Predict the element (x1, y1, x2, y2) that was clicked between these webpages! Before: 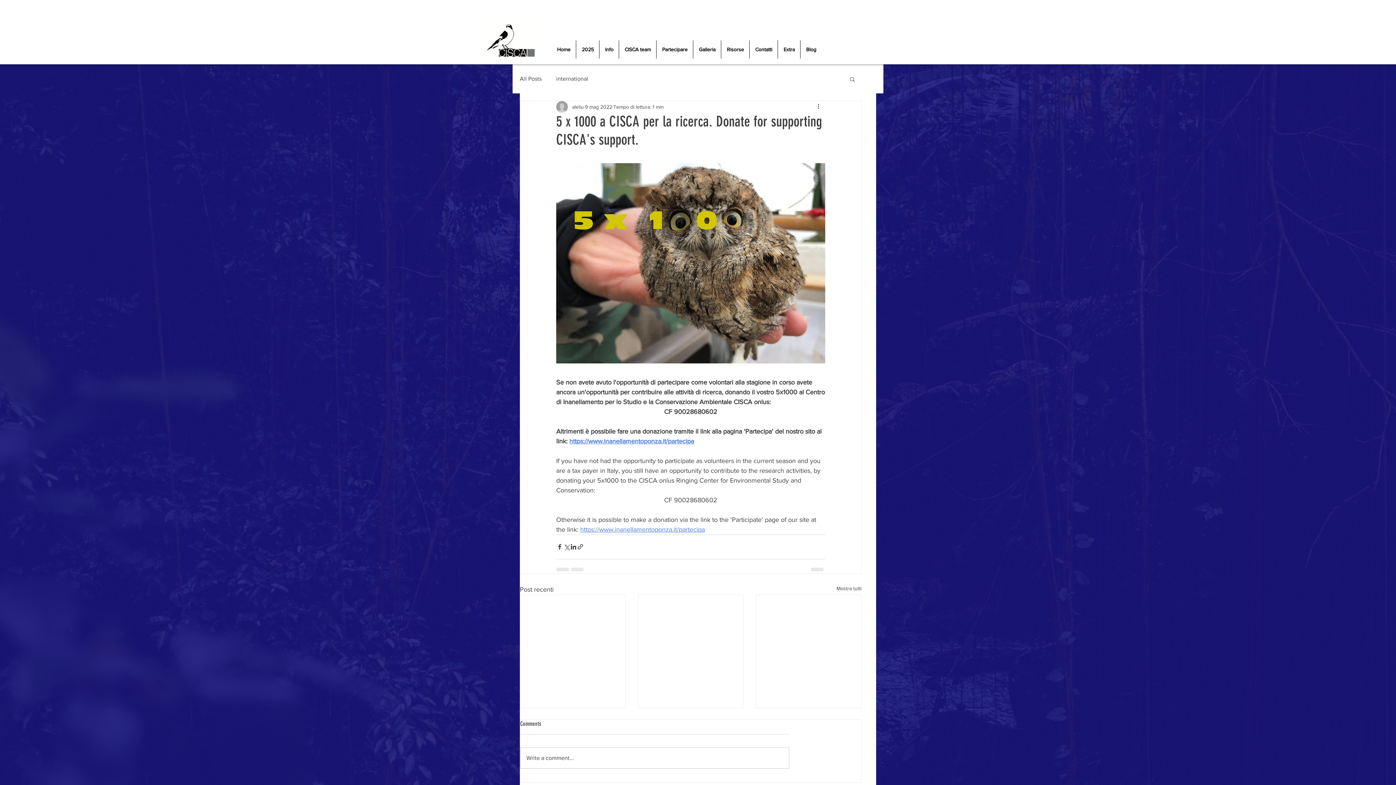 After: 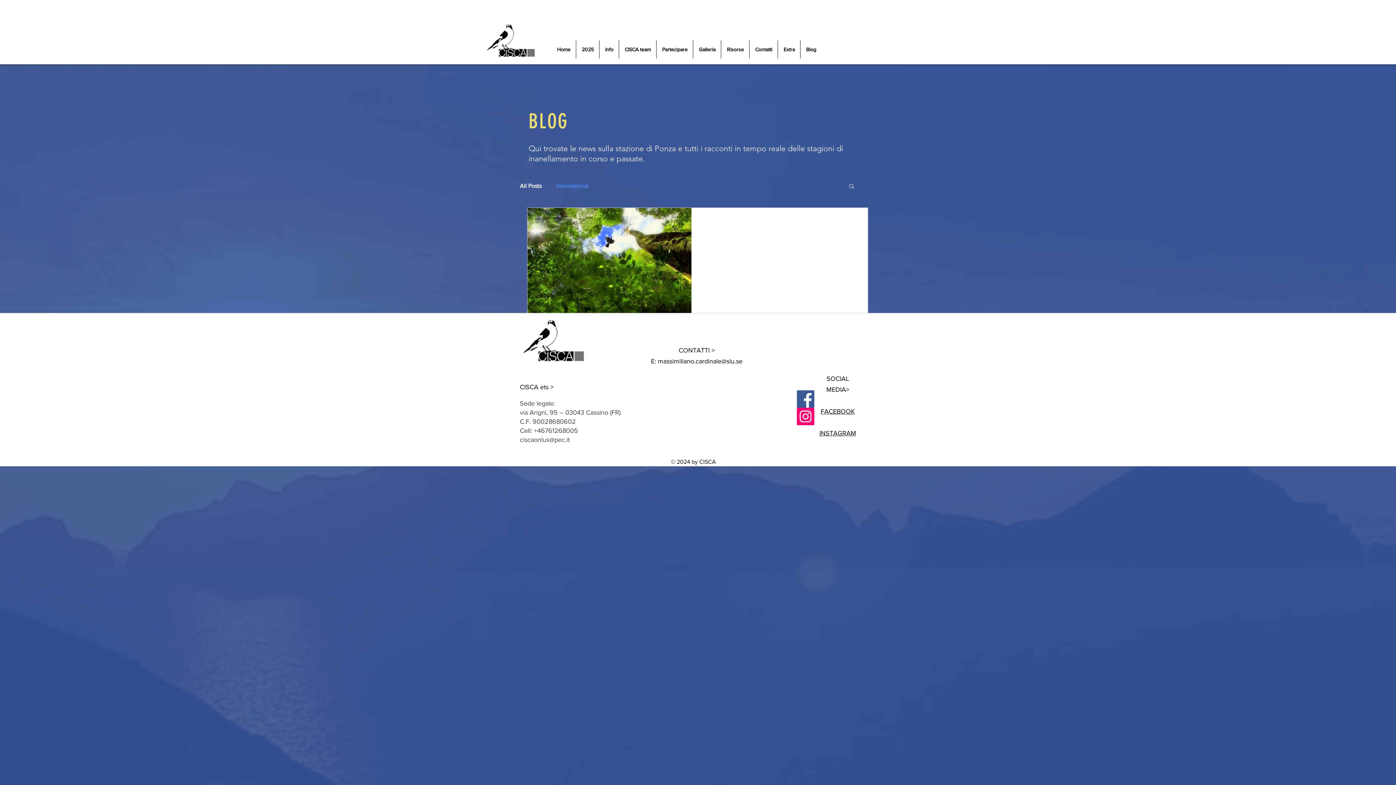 Action: bbox: (556, 74, 588, 82) label: international